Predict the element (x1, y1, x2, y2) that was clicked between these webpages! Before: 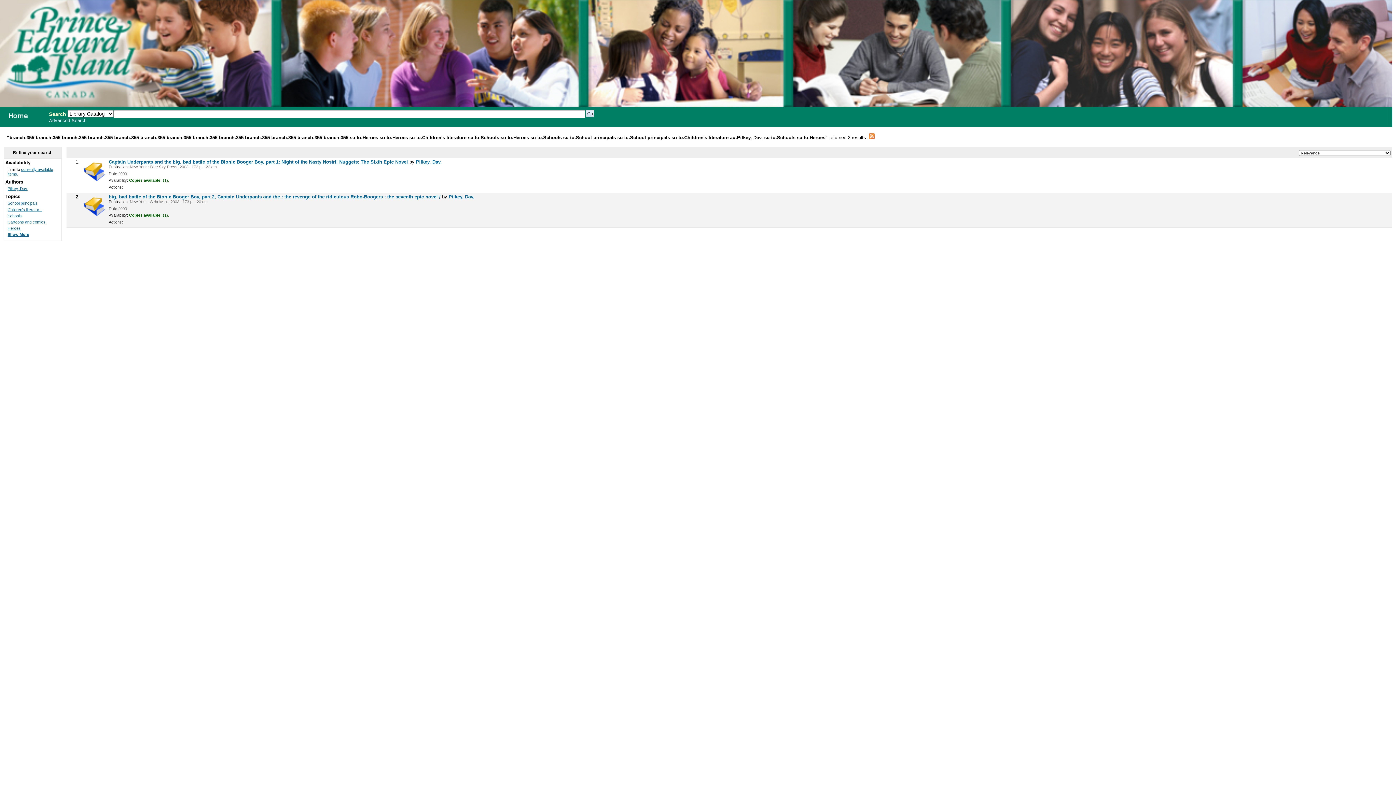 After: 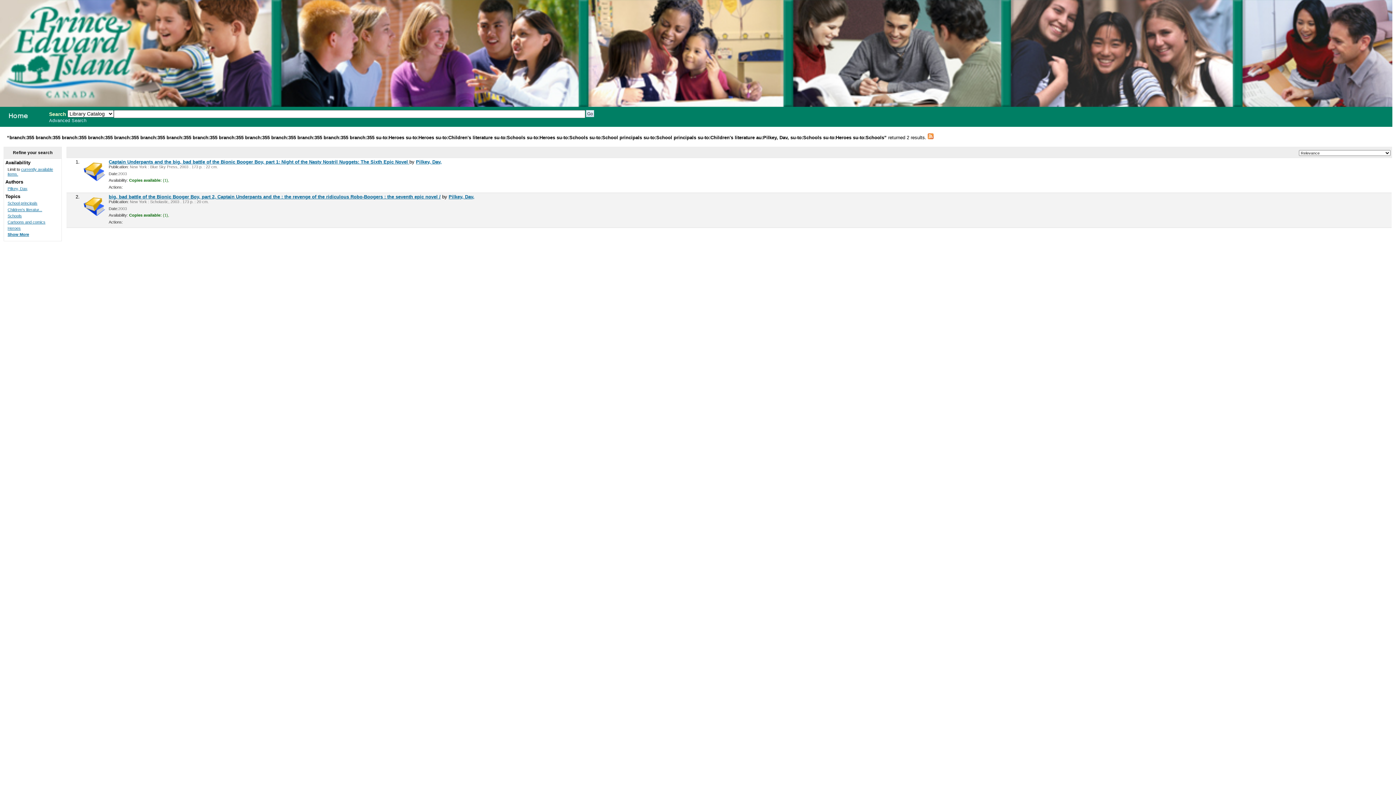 Action: label: Schools bbox: (7, 213, 21, 218)